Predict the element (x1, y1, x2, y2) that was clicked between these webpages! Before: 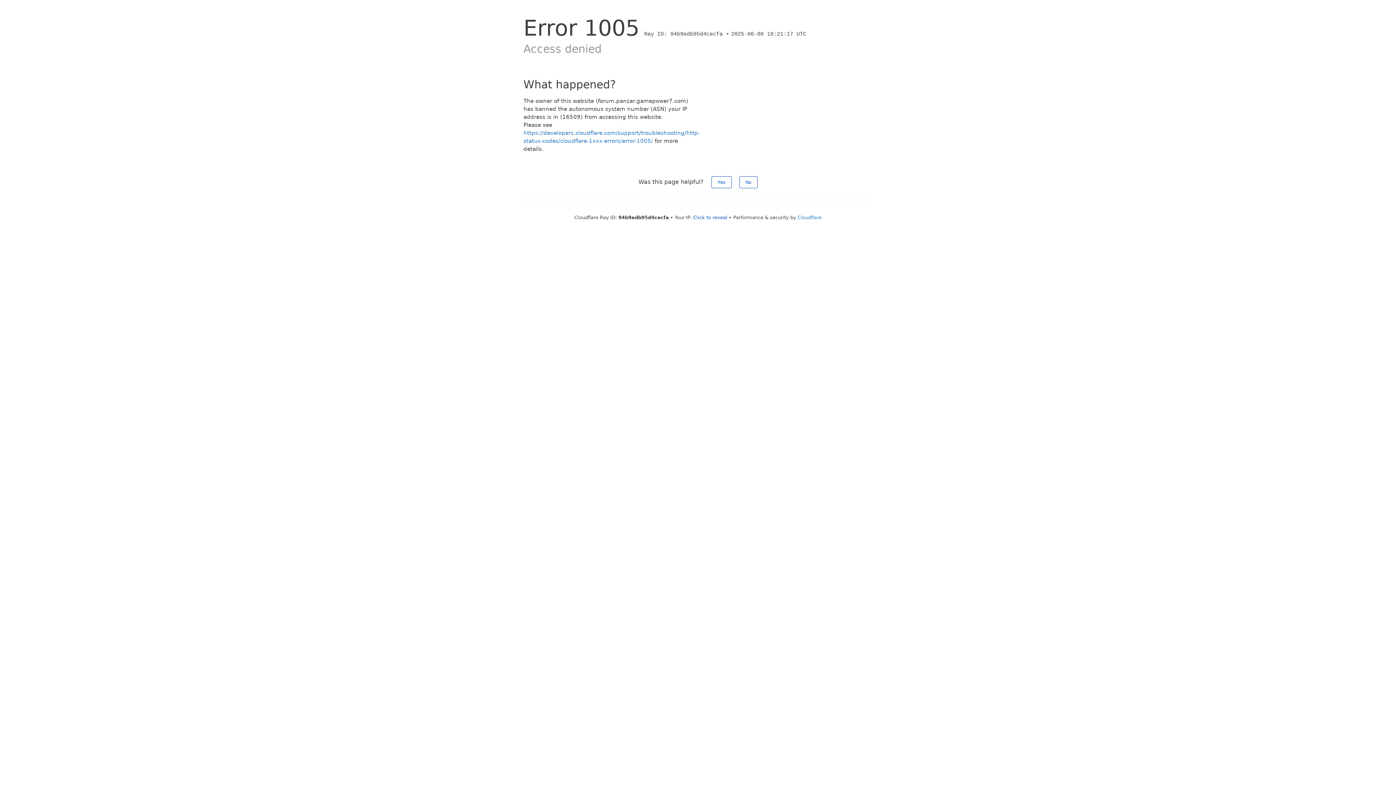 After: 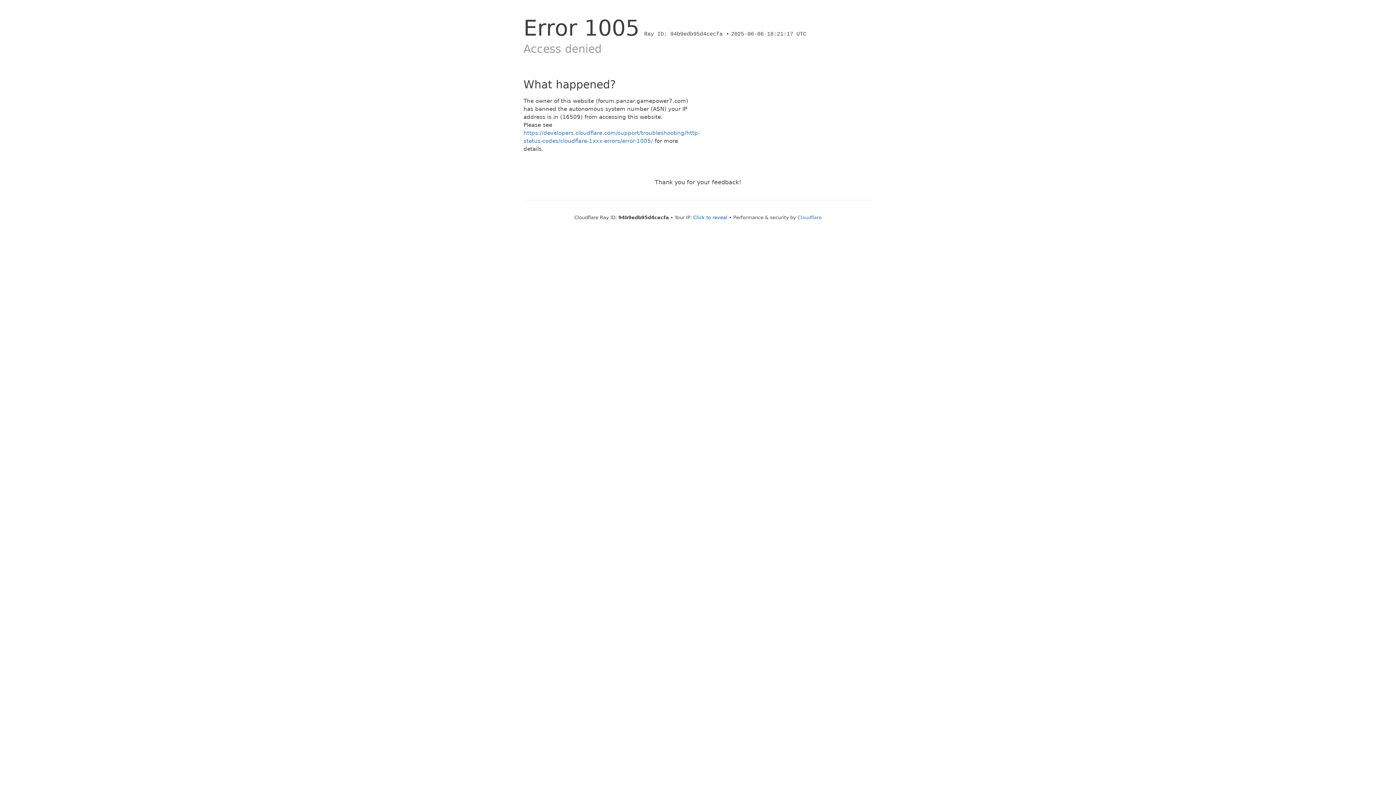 Action: label: No bbox: (739, 176, 757, 188)